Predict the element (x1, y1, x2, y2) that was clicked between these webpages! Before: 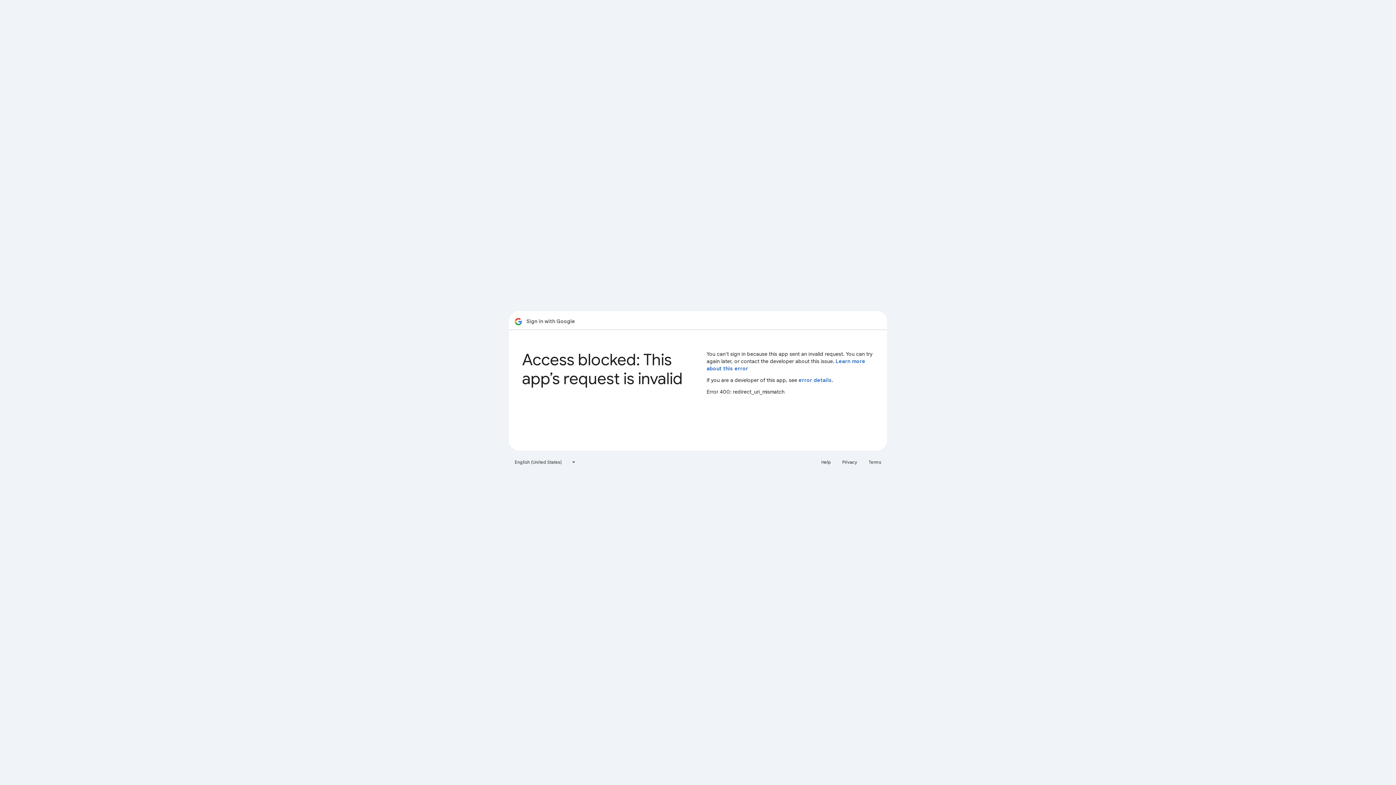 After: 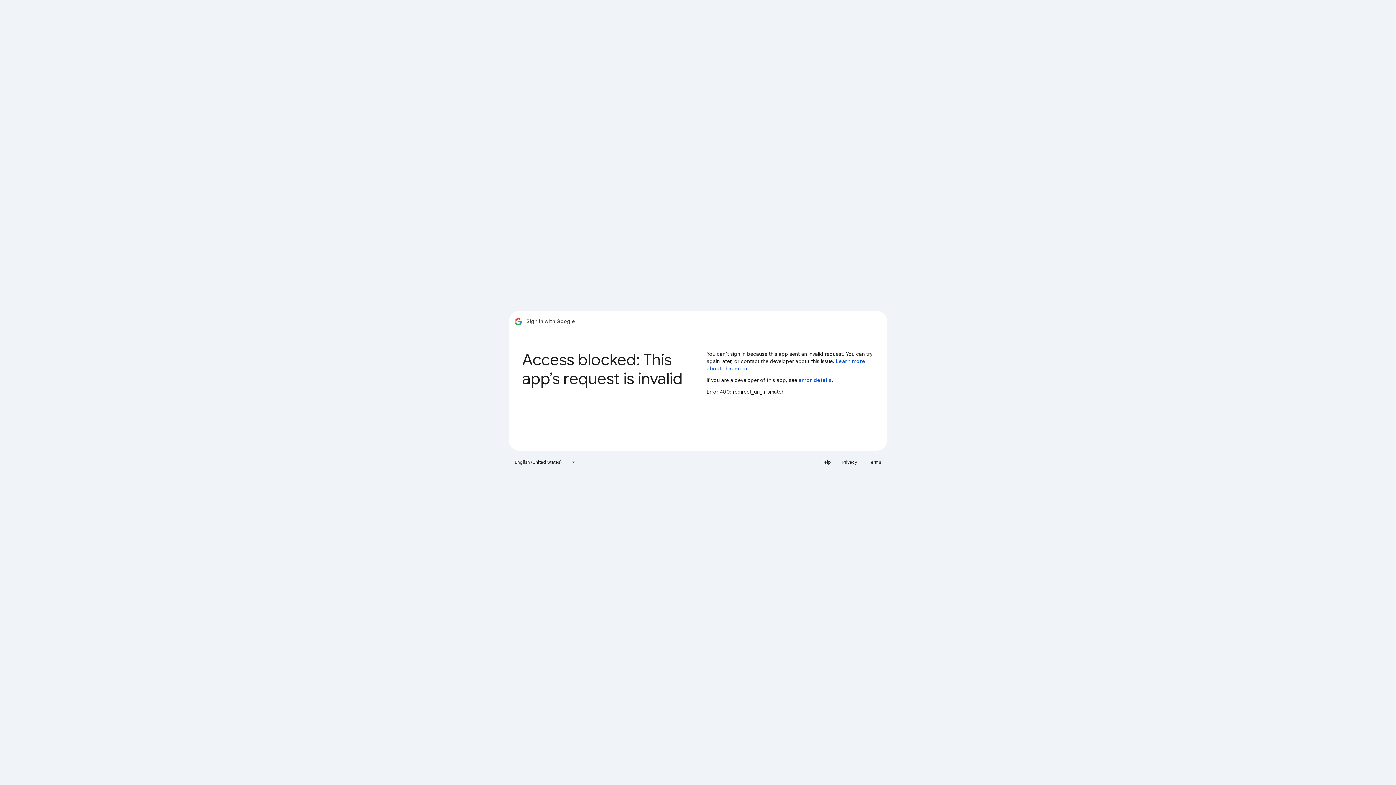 Action: bbox: (817, 456, 835, 468) label: Help